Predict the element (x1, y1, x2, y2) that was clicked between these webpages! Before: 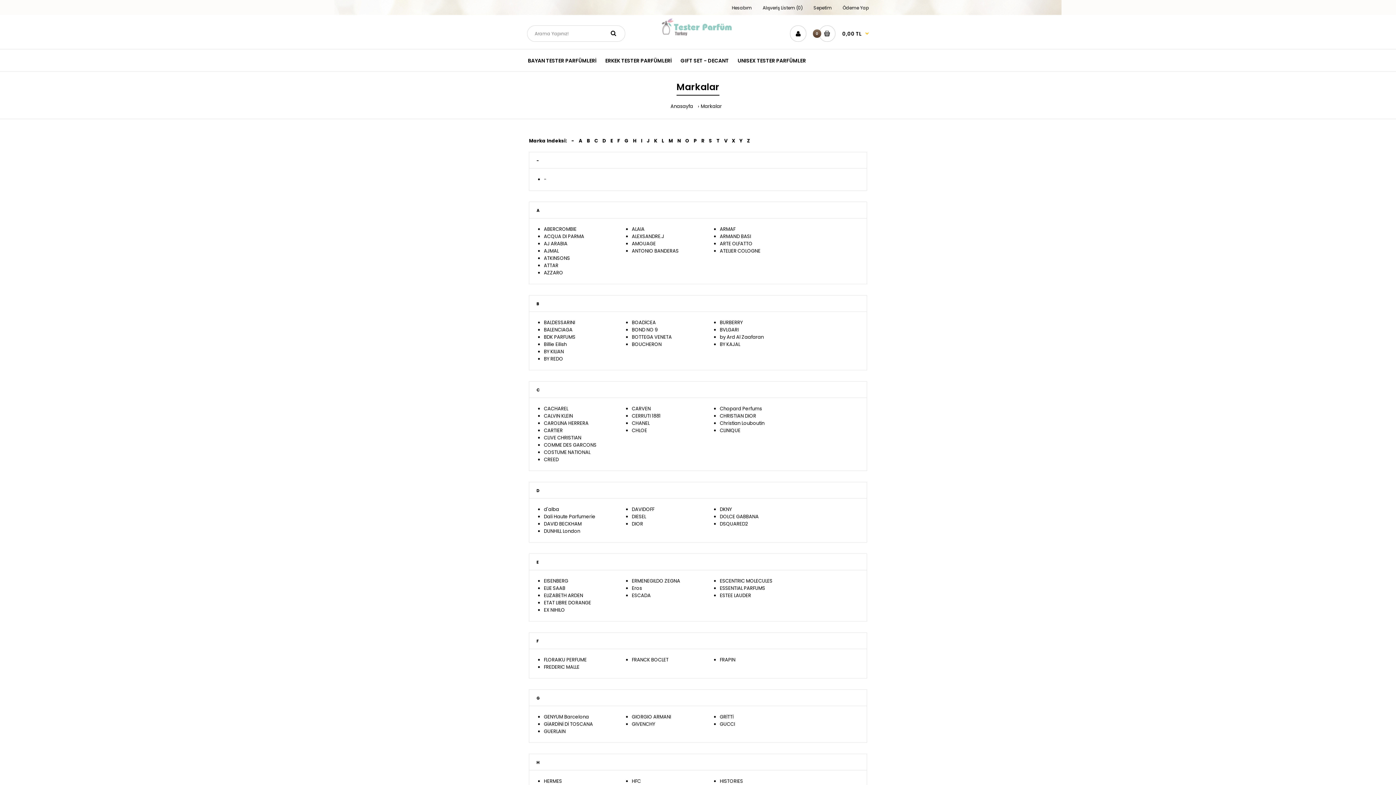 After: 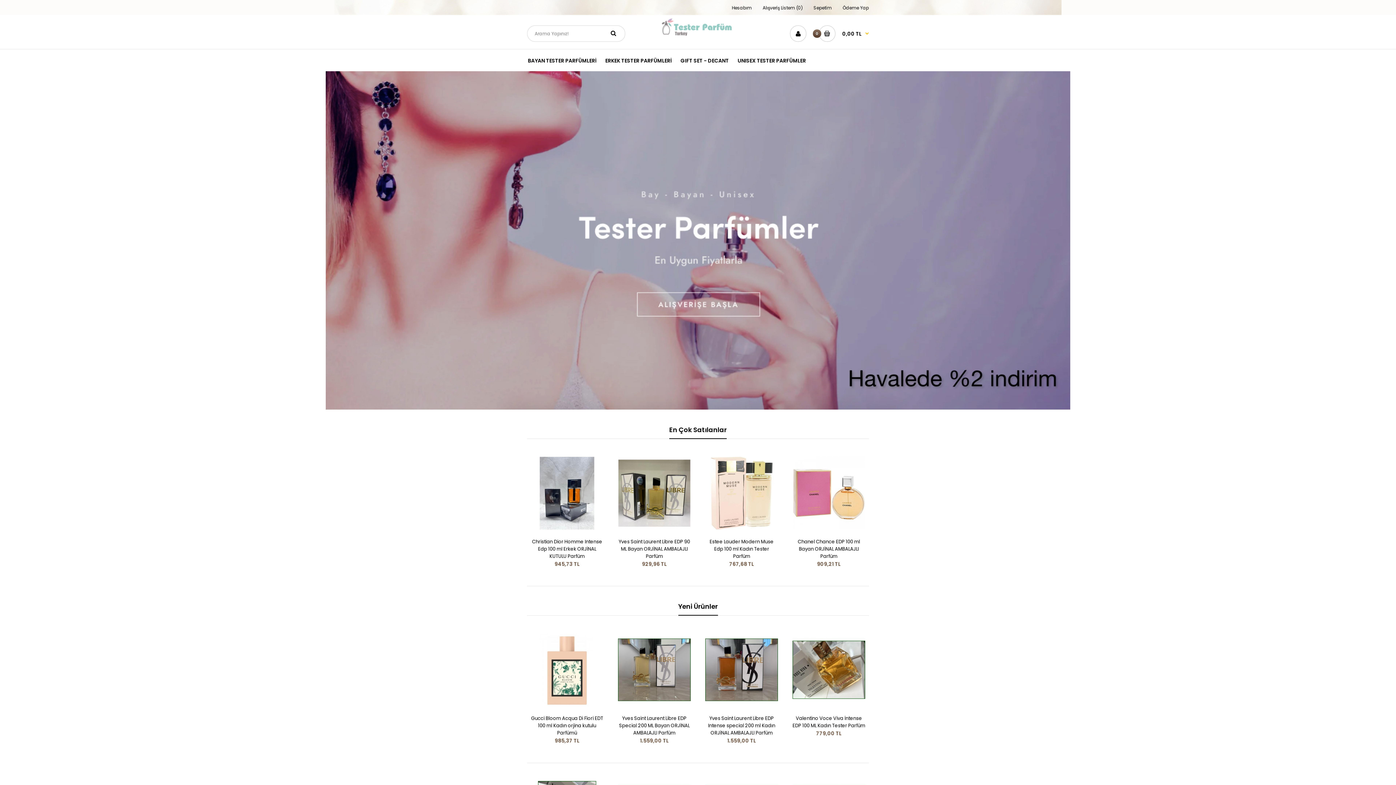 Action: bbox: (720, 520, 748, 527) label: DSQUARED2